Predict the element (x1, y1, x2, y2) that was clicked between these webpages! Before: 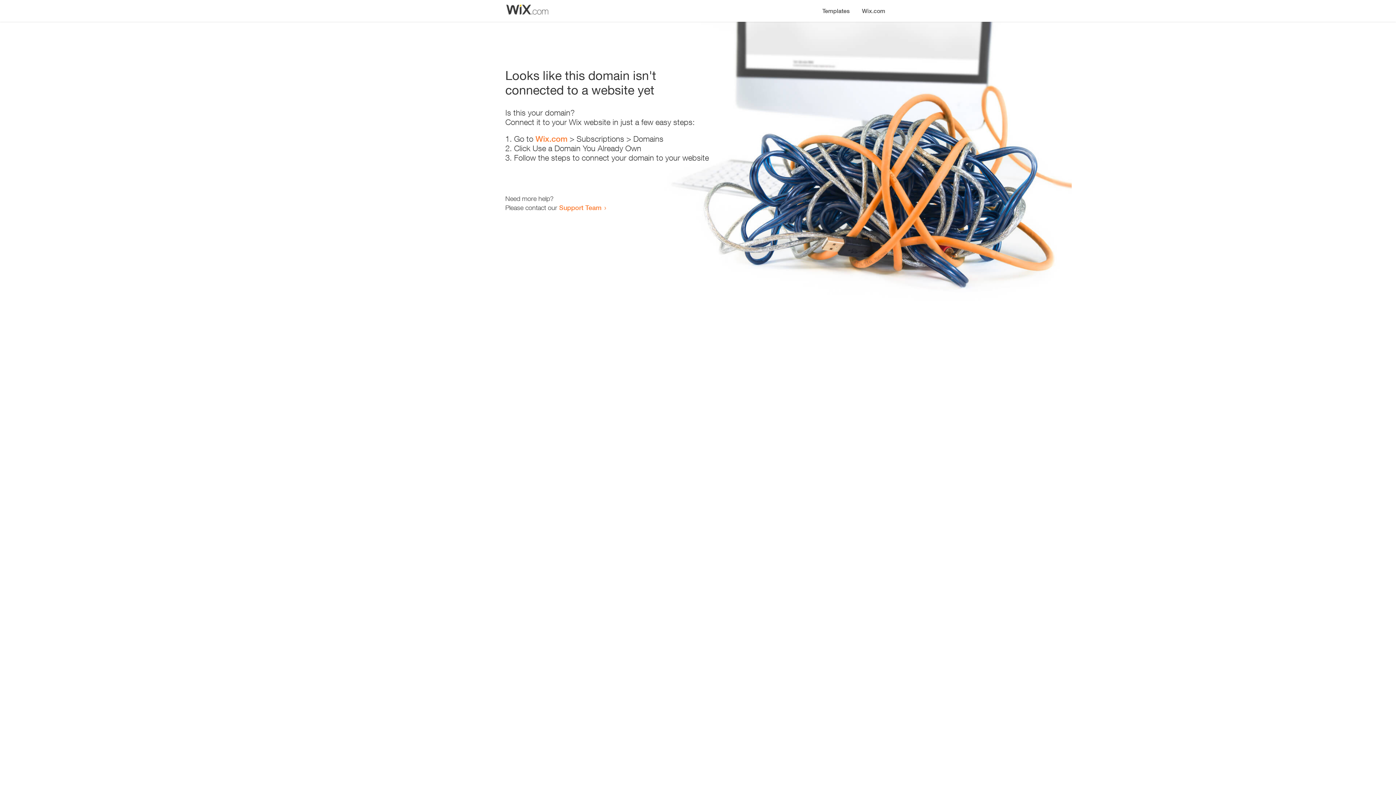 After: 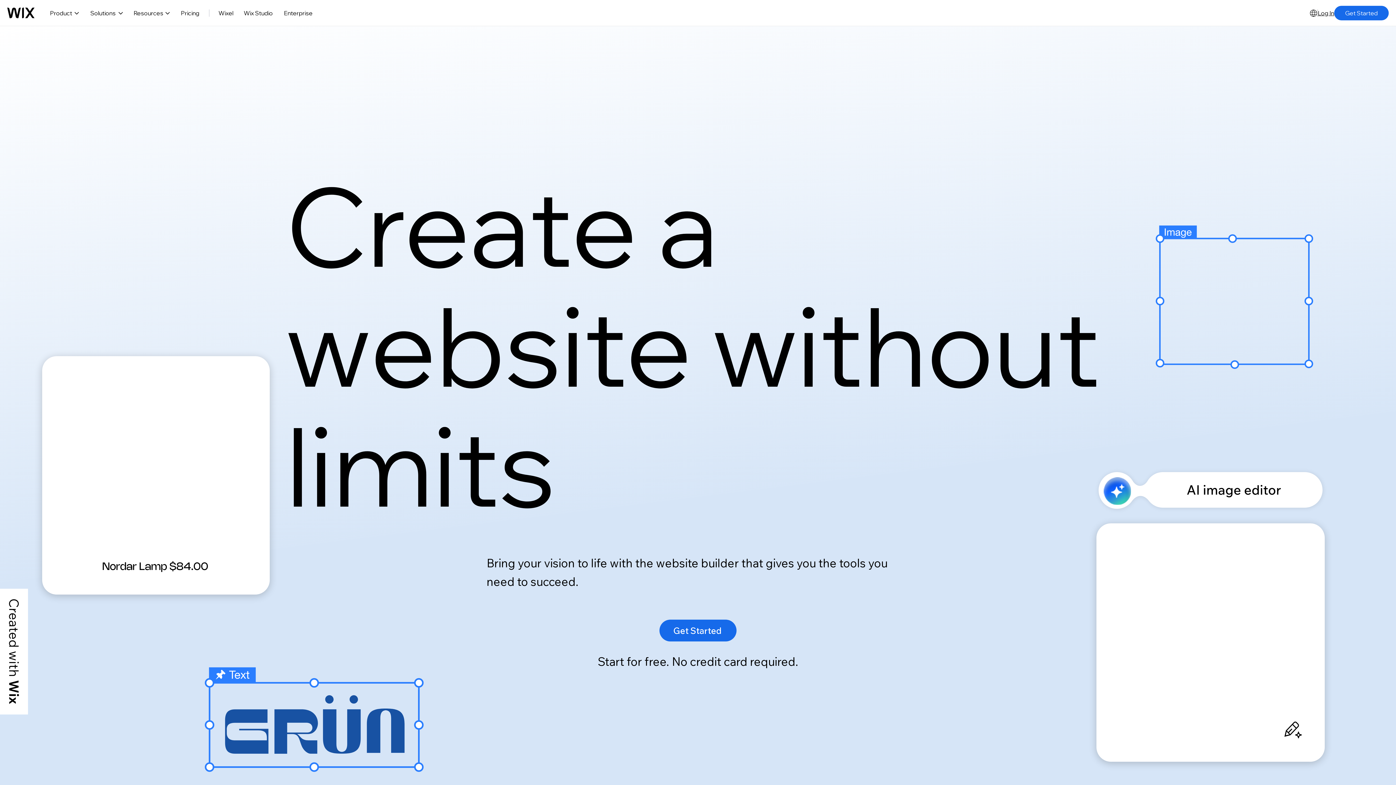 Action: bbox: (535, 134, 567, 143) label: Wix.com